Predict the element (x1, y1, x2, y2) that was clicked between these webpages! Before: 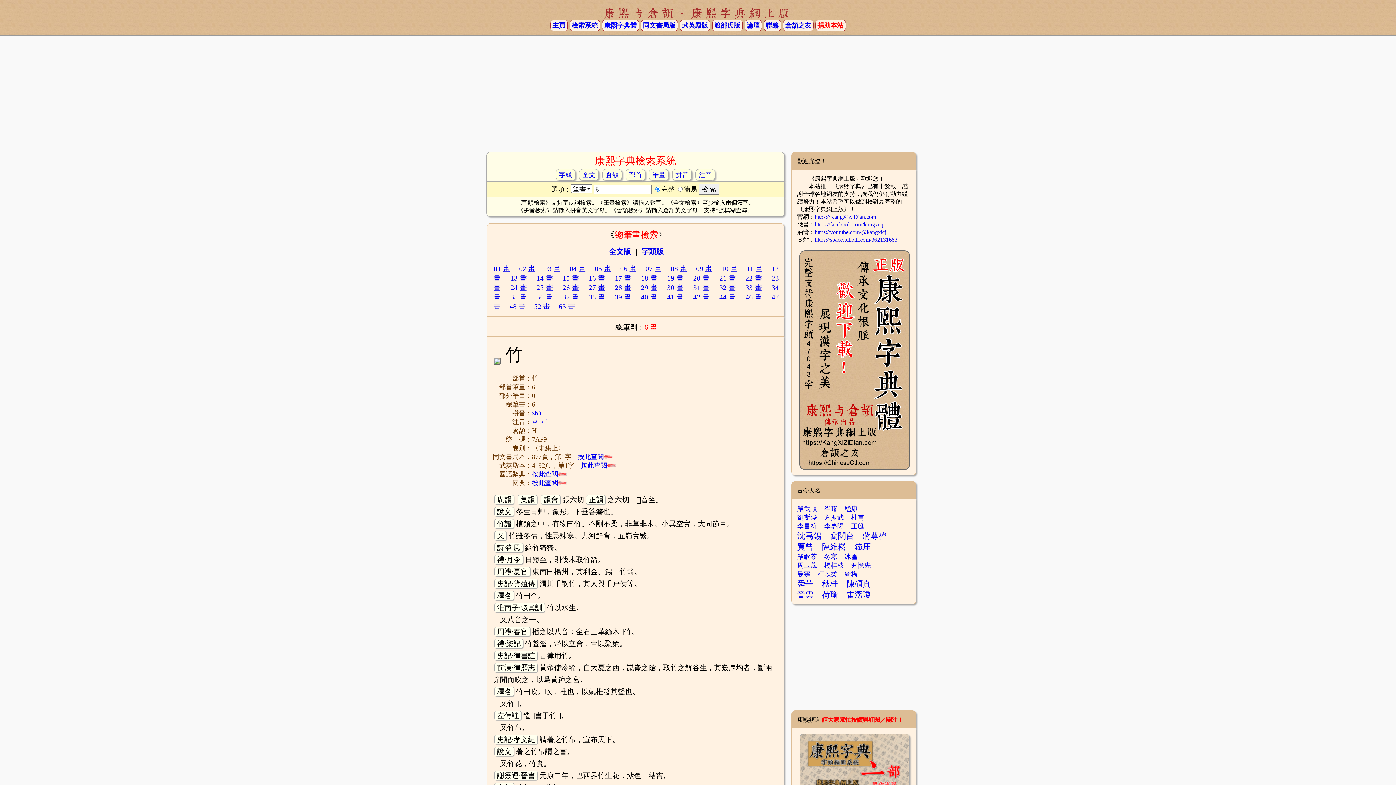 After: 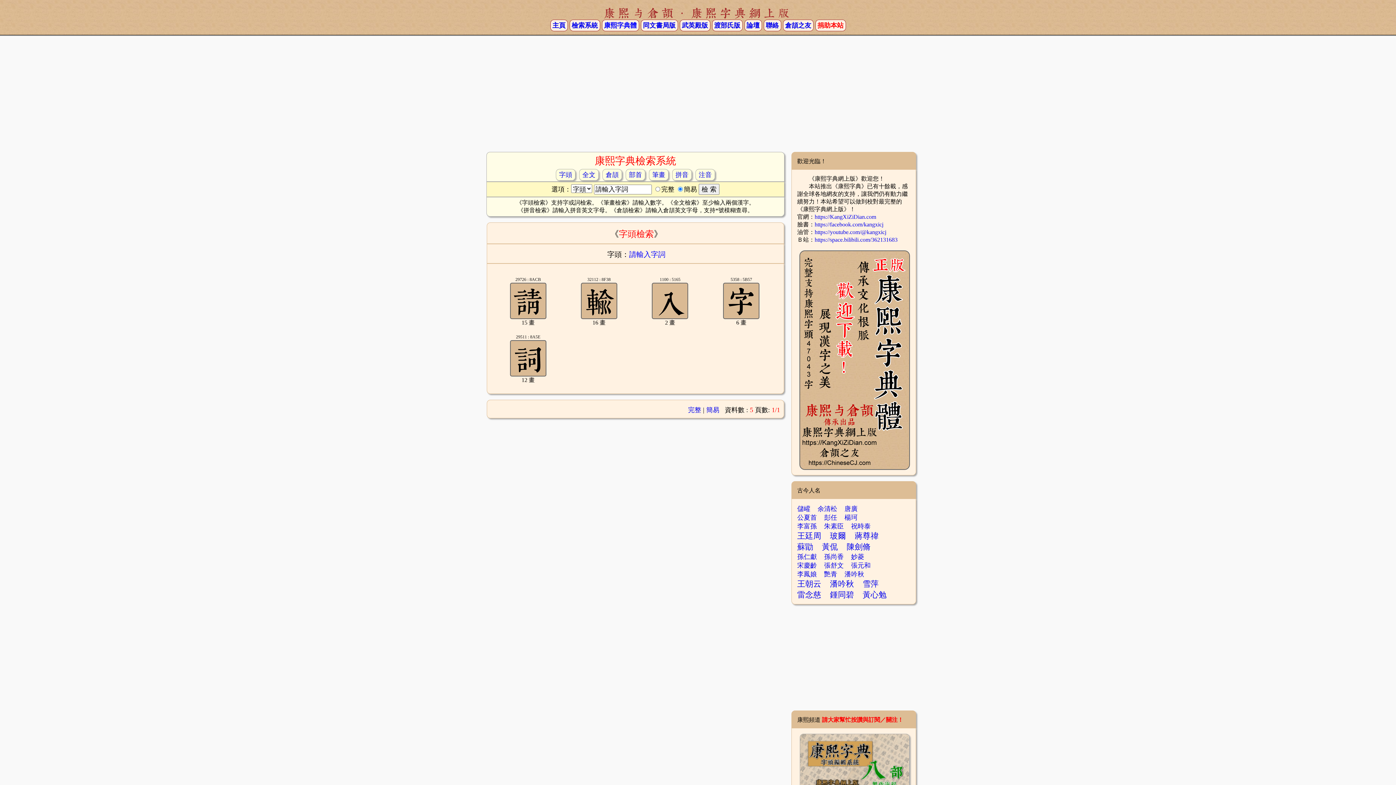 Action: bbox: (556, 169, 575, 180) label: 字頭